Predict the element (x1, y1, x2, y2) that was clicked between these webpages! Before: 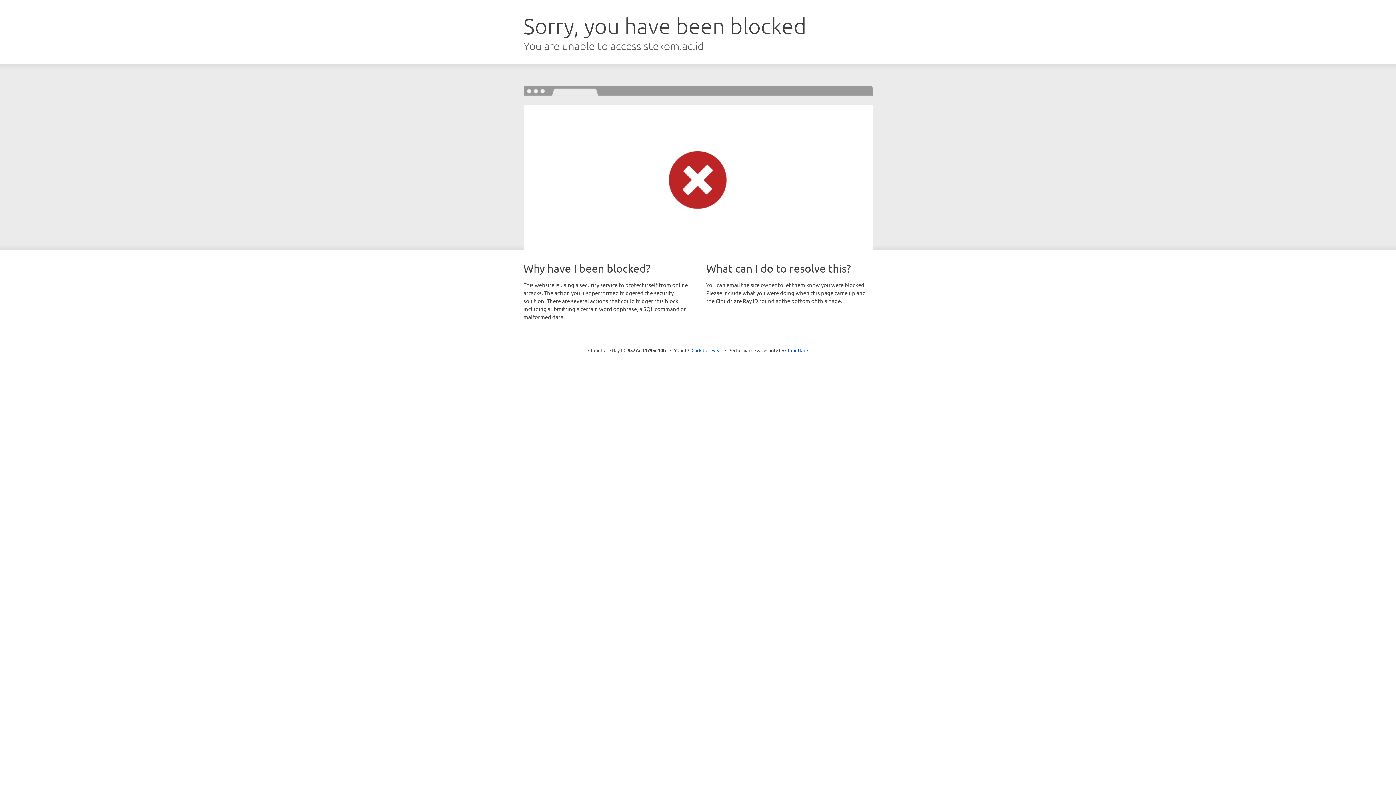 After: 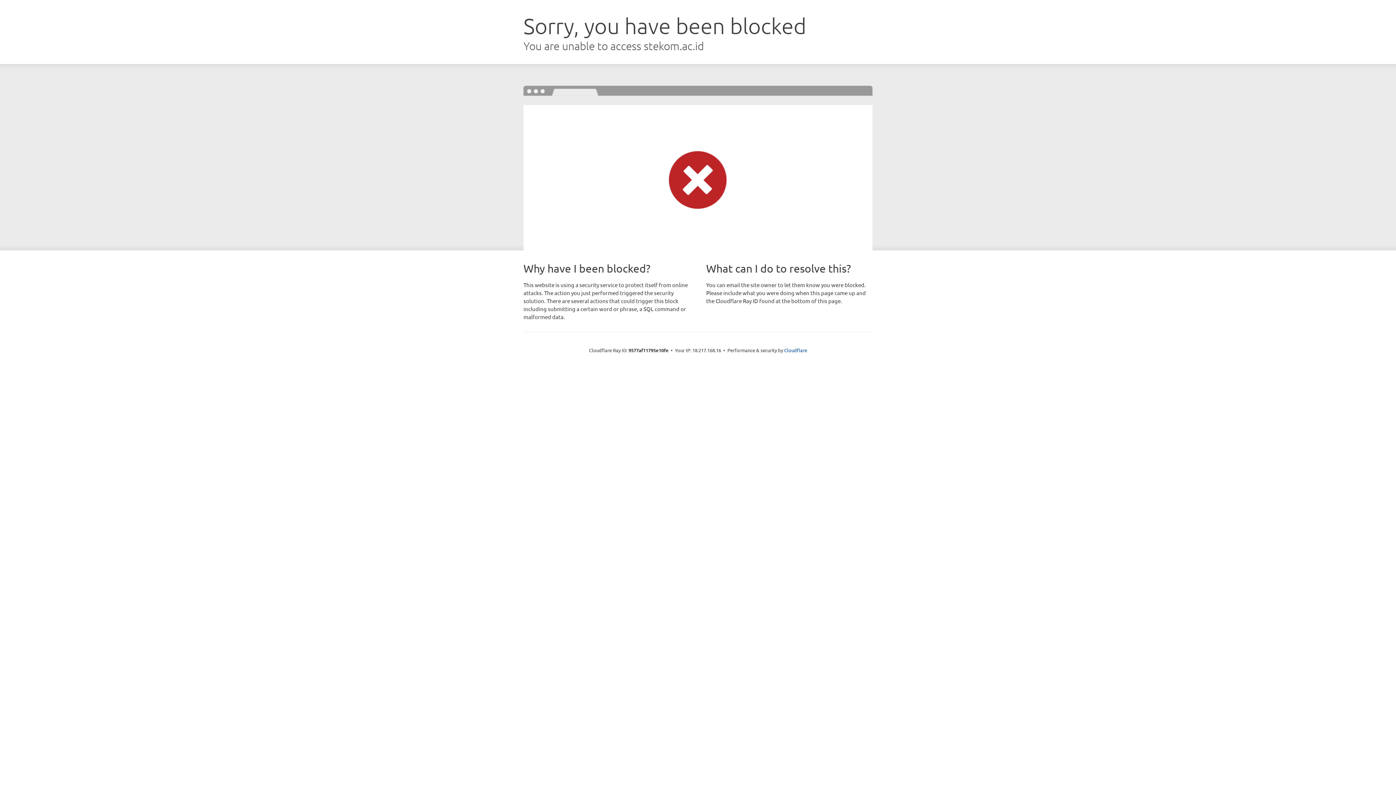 Action: bbox: (691, 346, 722, 353) label: Click to reveal